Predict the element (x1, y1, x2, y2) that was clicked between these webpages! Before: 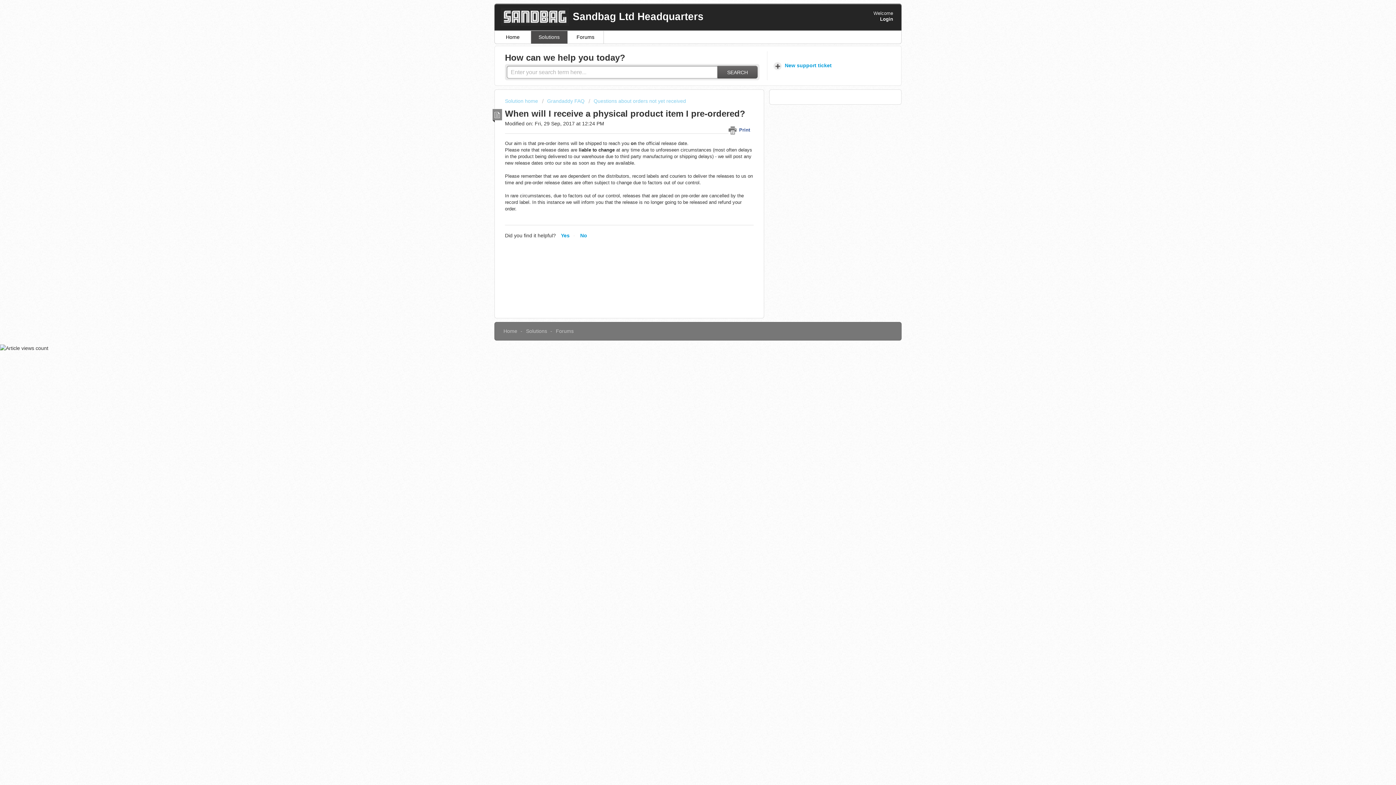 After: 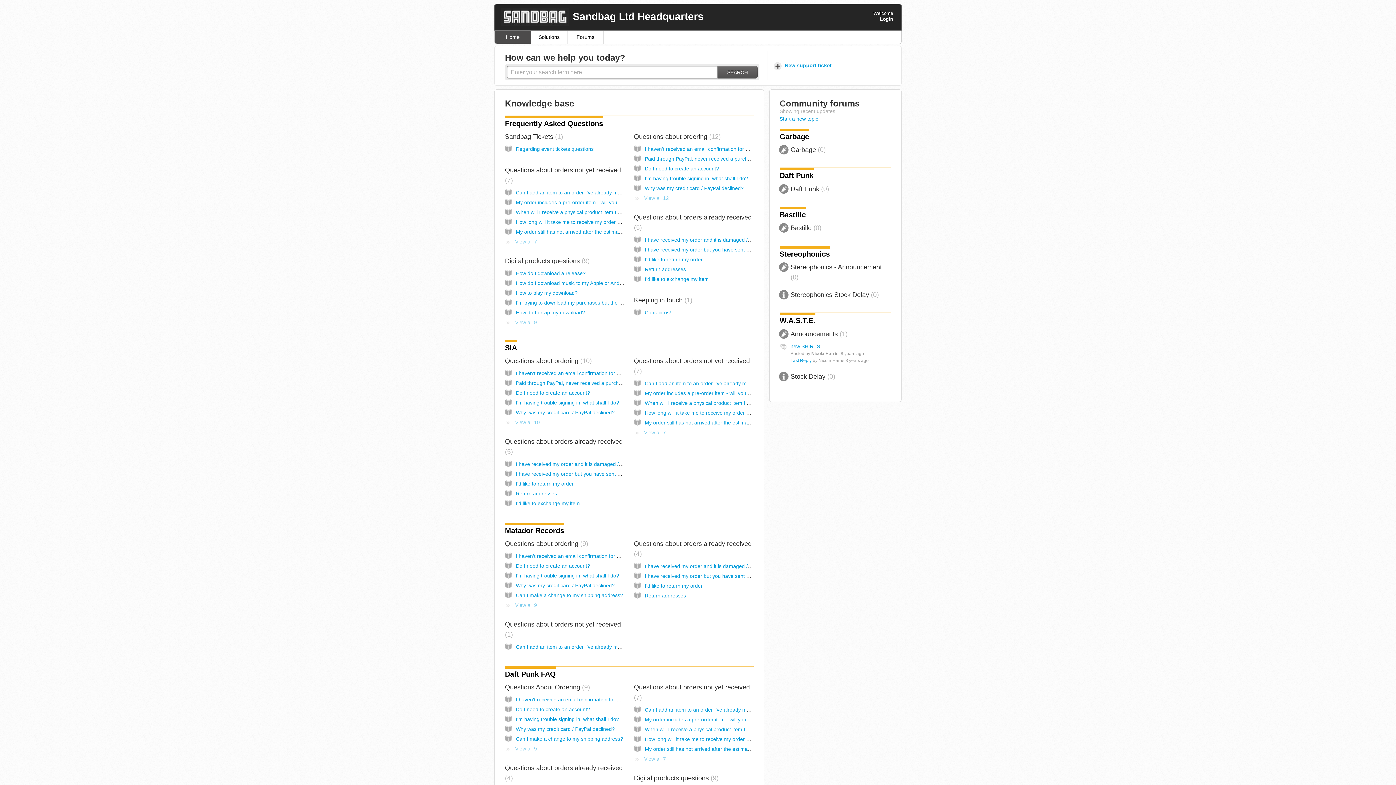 Action: label: Home bbox: (503, 328, 517, 334)